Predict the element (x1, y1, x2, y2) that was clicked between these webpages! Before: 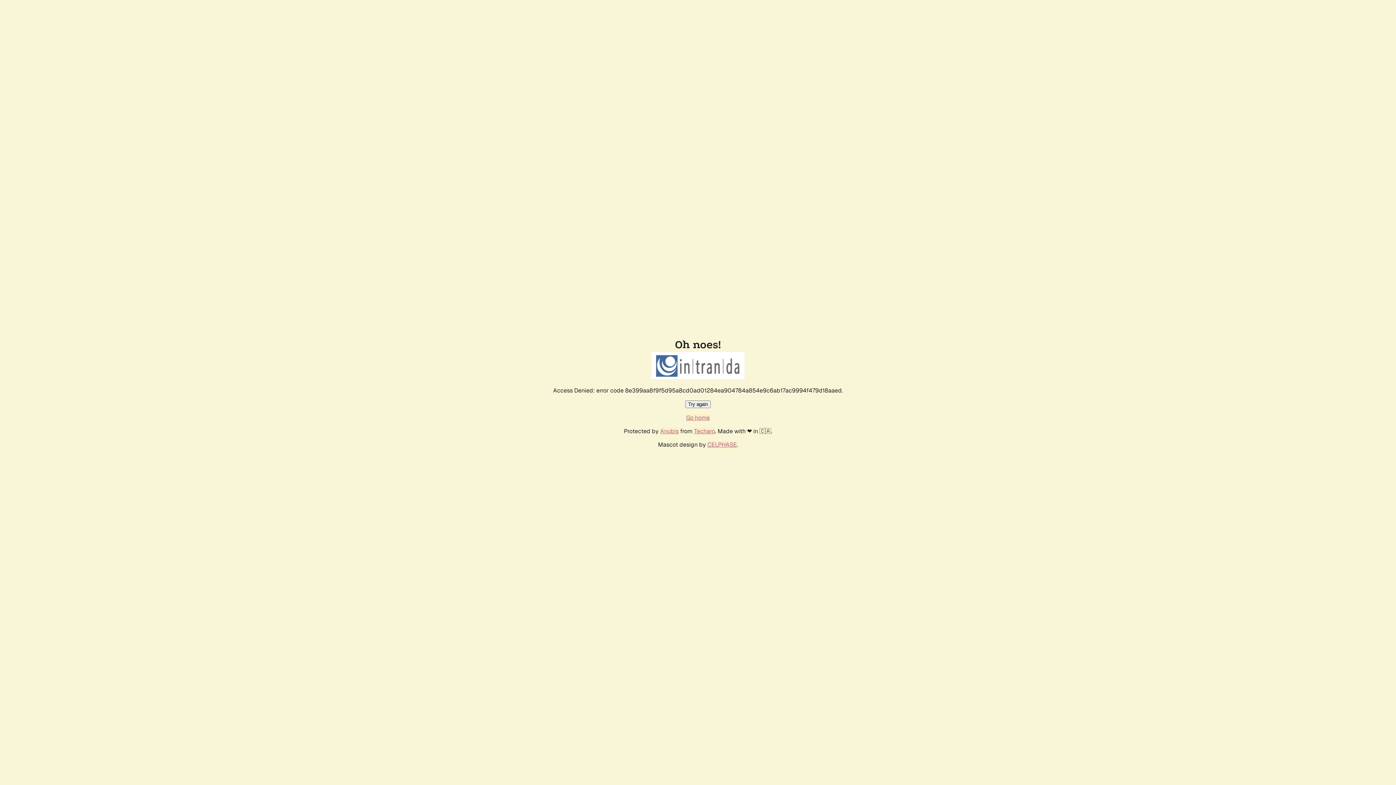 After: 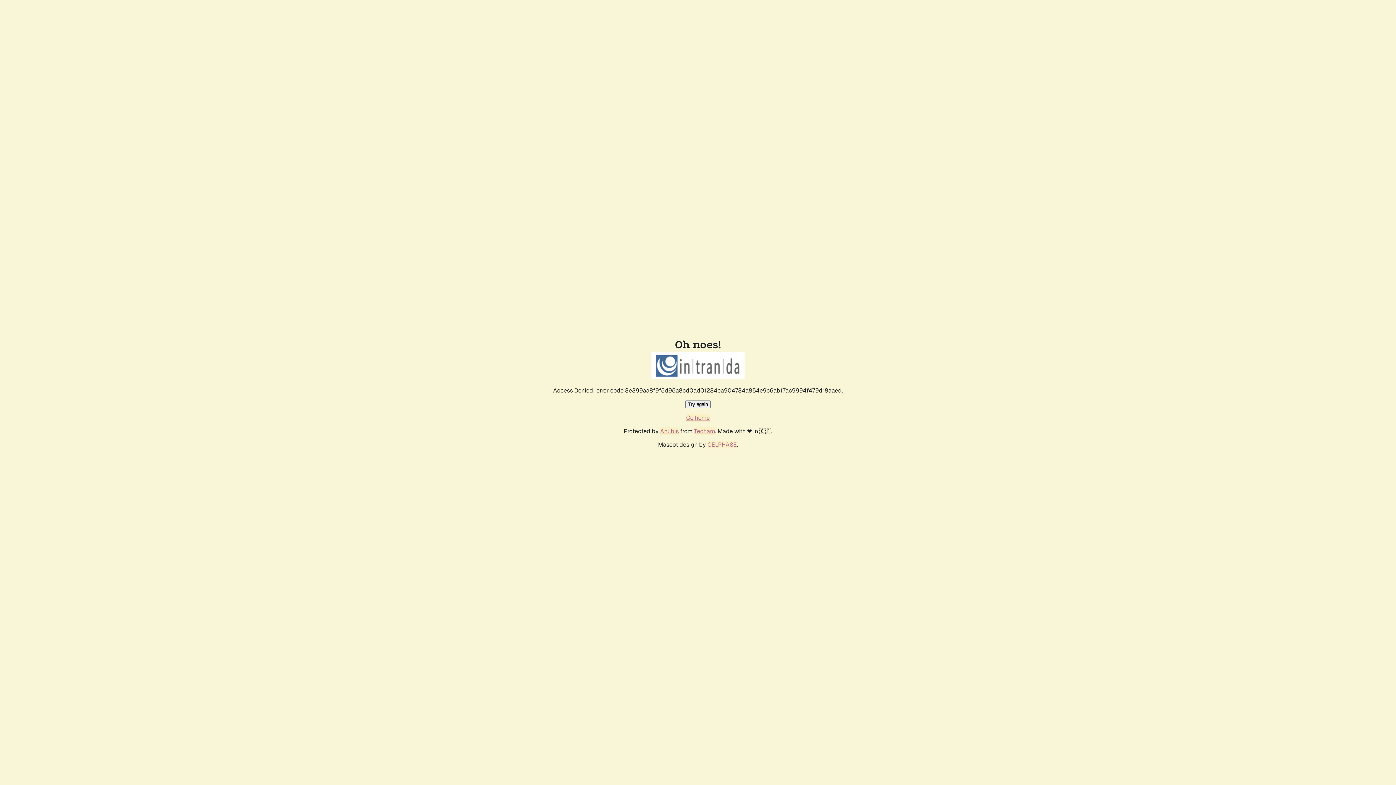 Action: bbox: (686, 414, 710, 421) label: Go home